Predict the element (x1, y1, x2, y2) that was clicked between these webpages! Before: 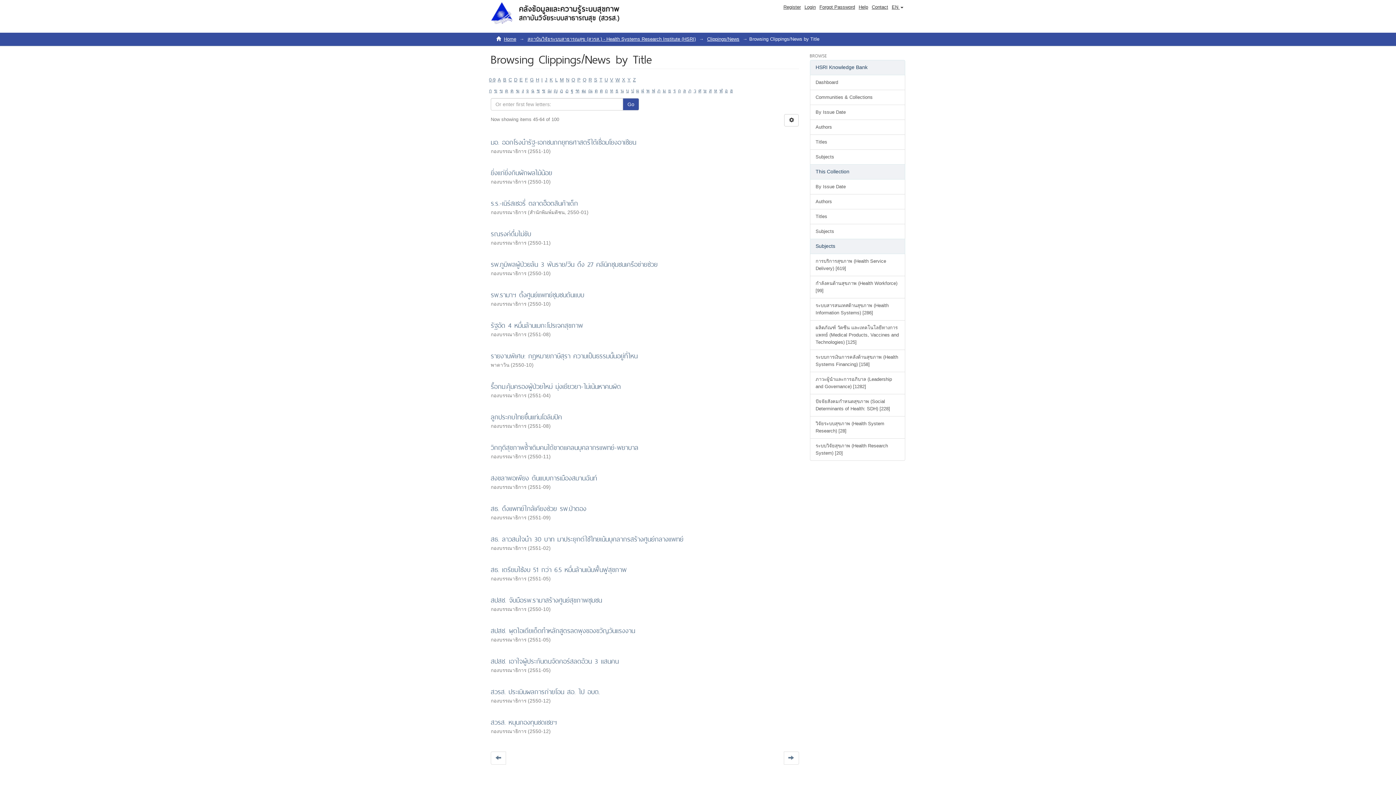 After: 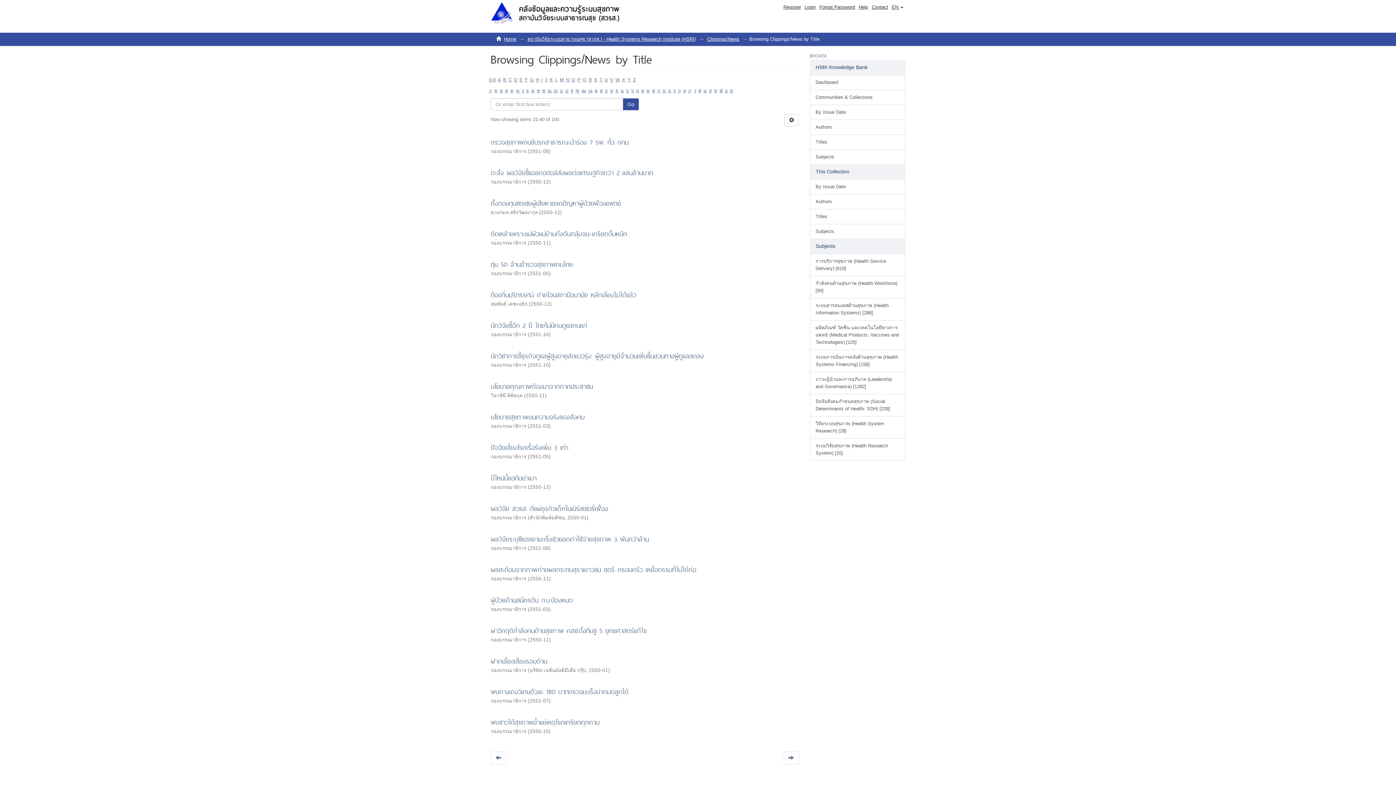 Action: label: ซ bbox: (542, 88, 545, 93)